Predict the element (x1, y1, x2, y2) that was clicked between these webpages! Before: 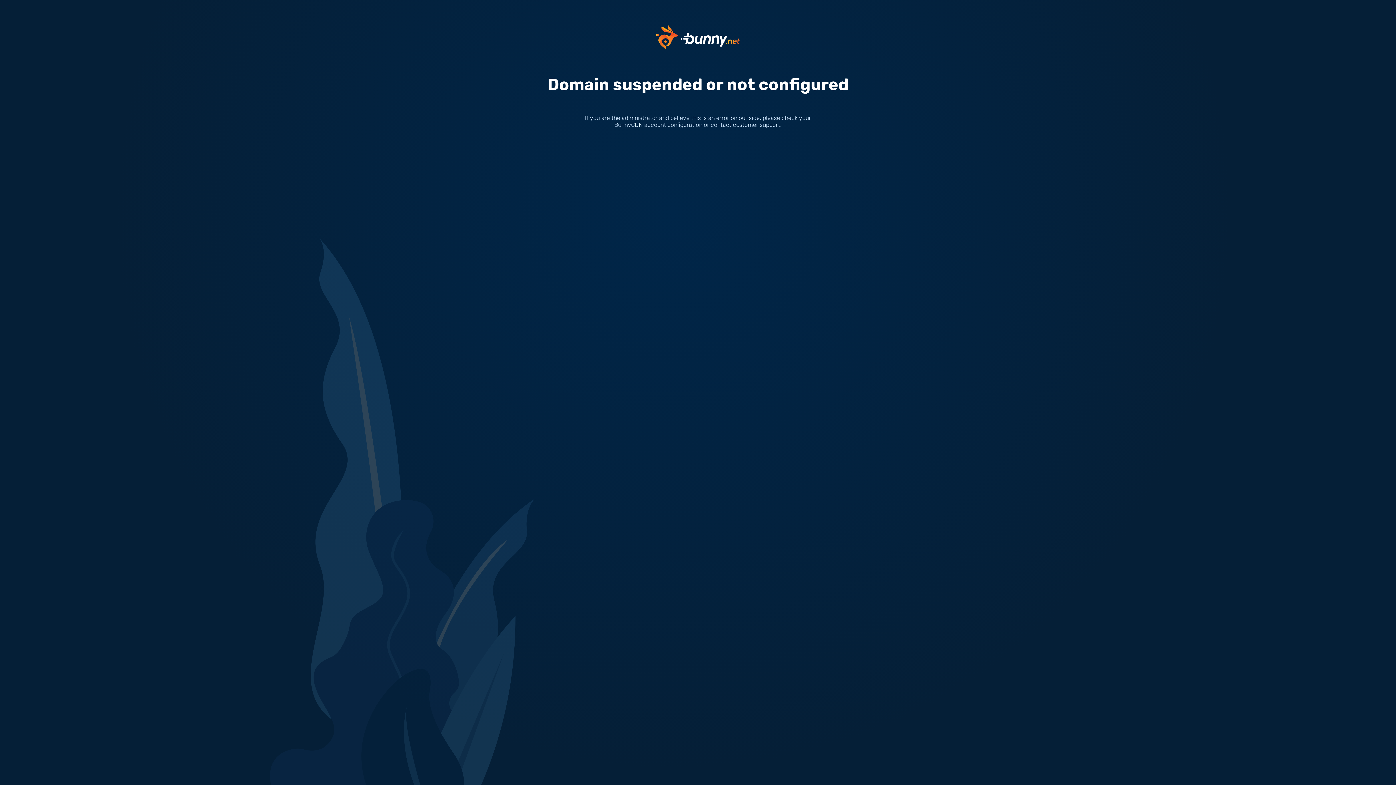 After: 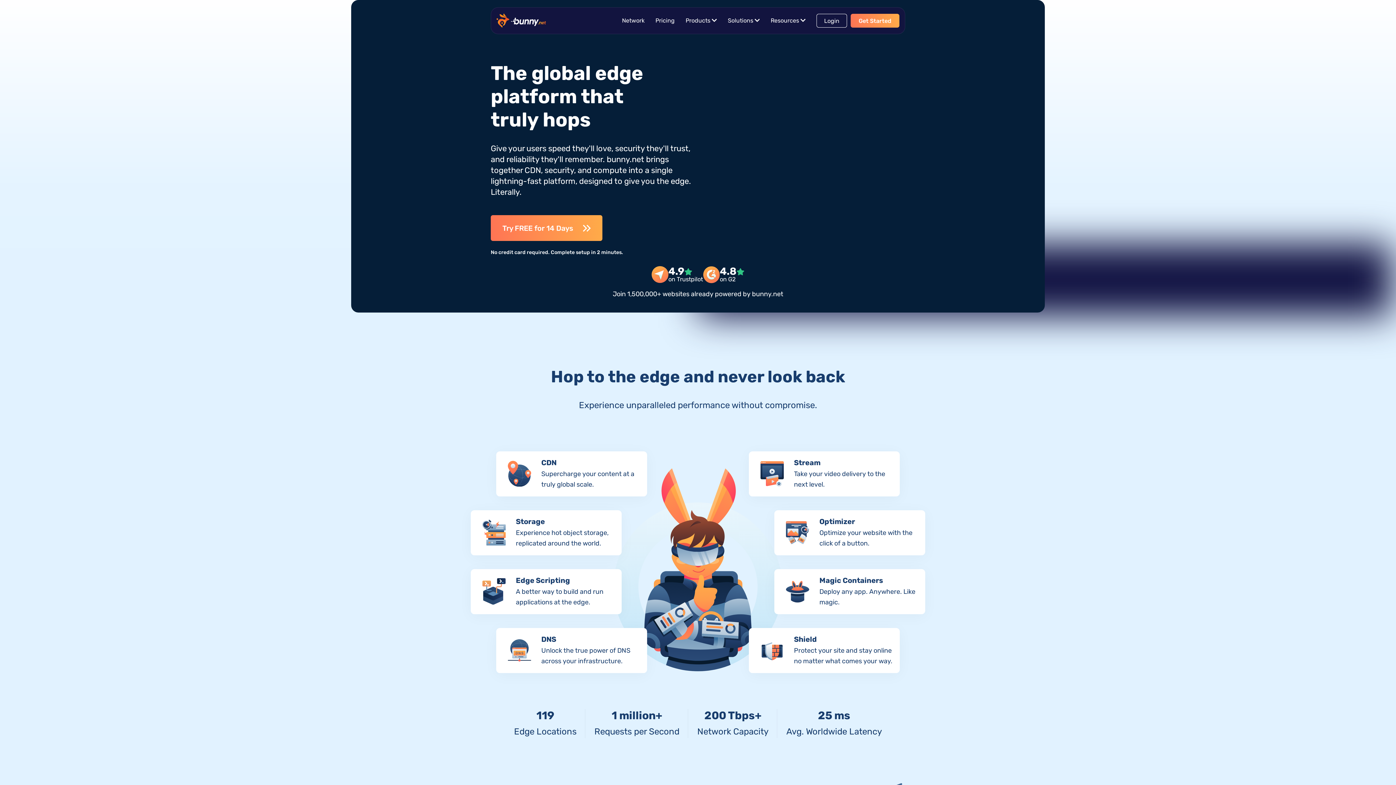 Action: bbox: (656, 33, 740, 40)